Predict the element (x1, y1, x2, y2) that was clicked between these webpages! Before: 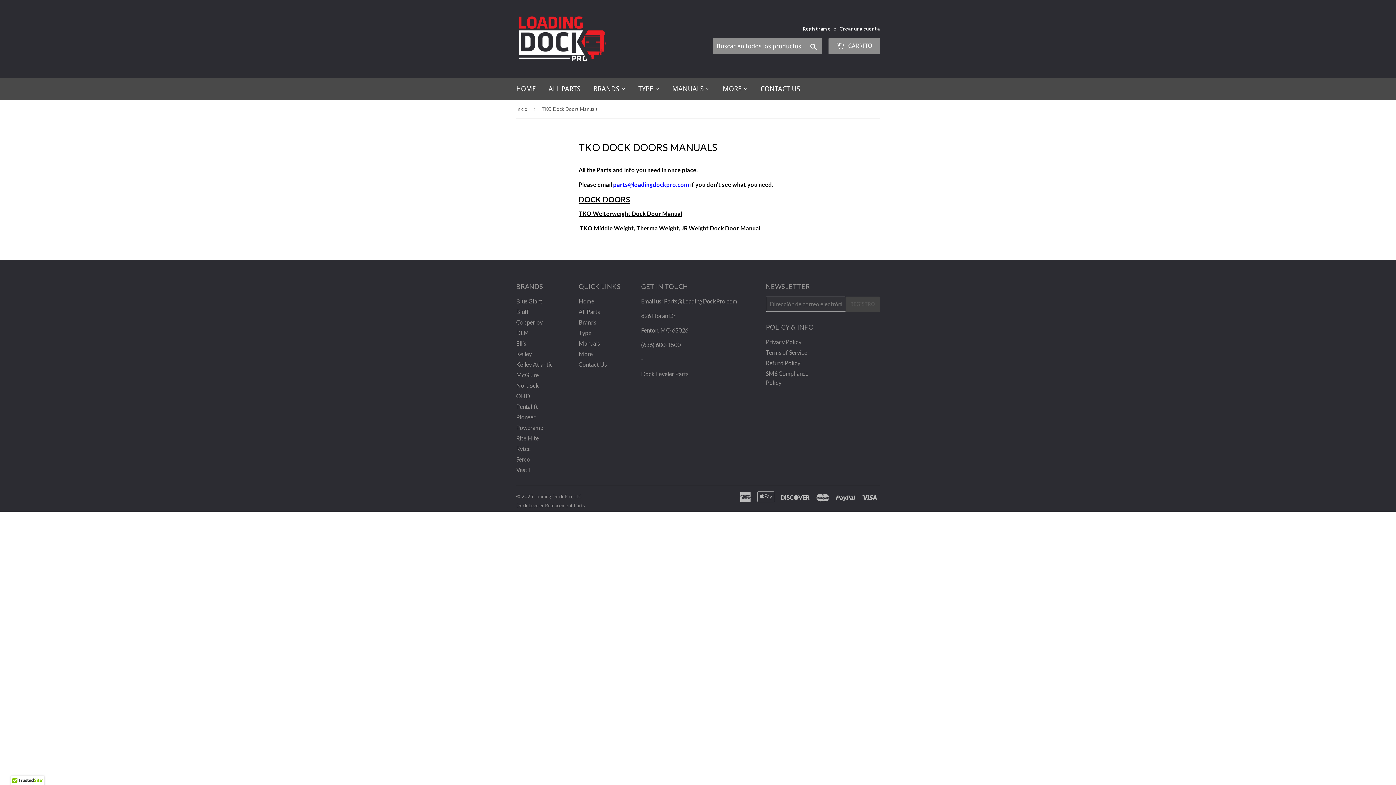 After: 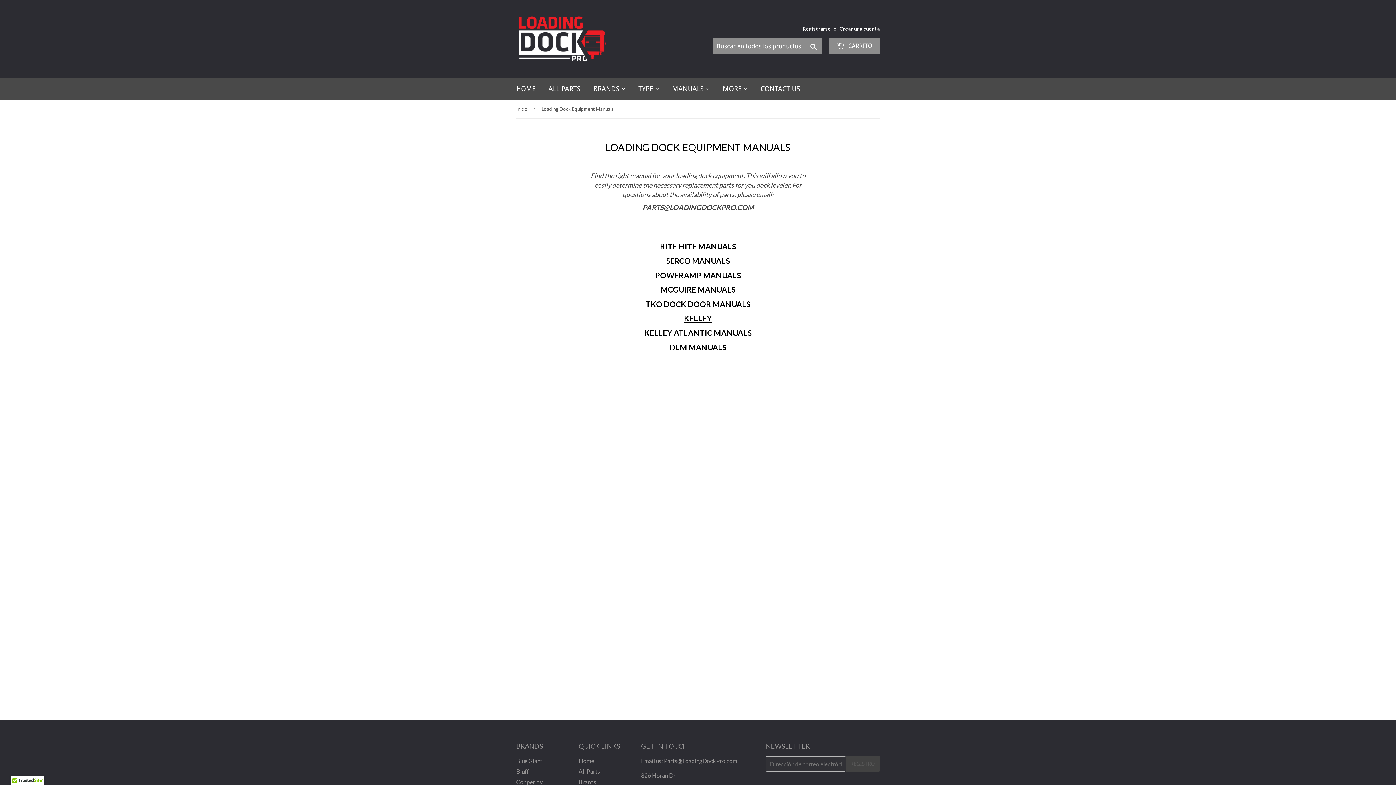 Action: bbox: (578, 339, 600, 346) label: Manuals